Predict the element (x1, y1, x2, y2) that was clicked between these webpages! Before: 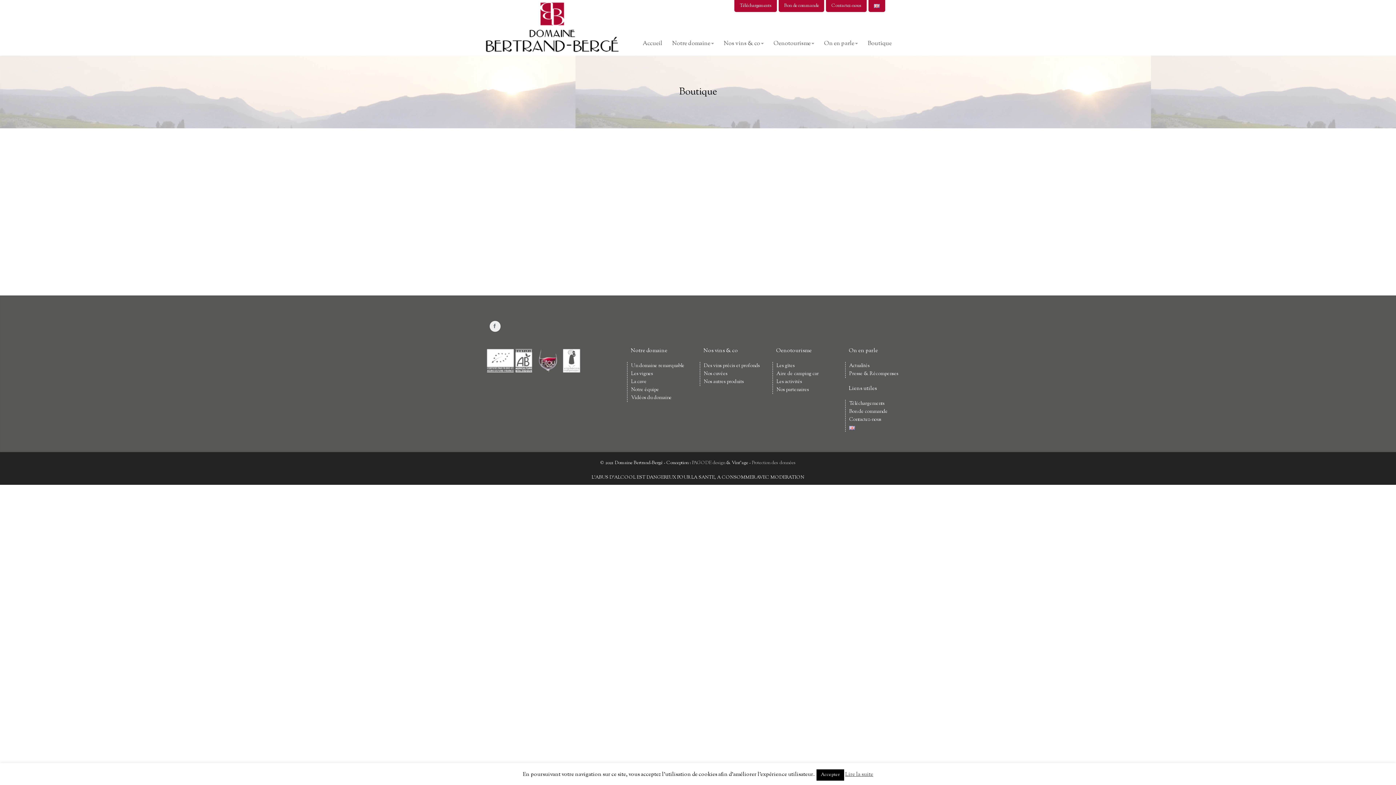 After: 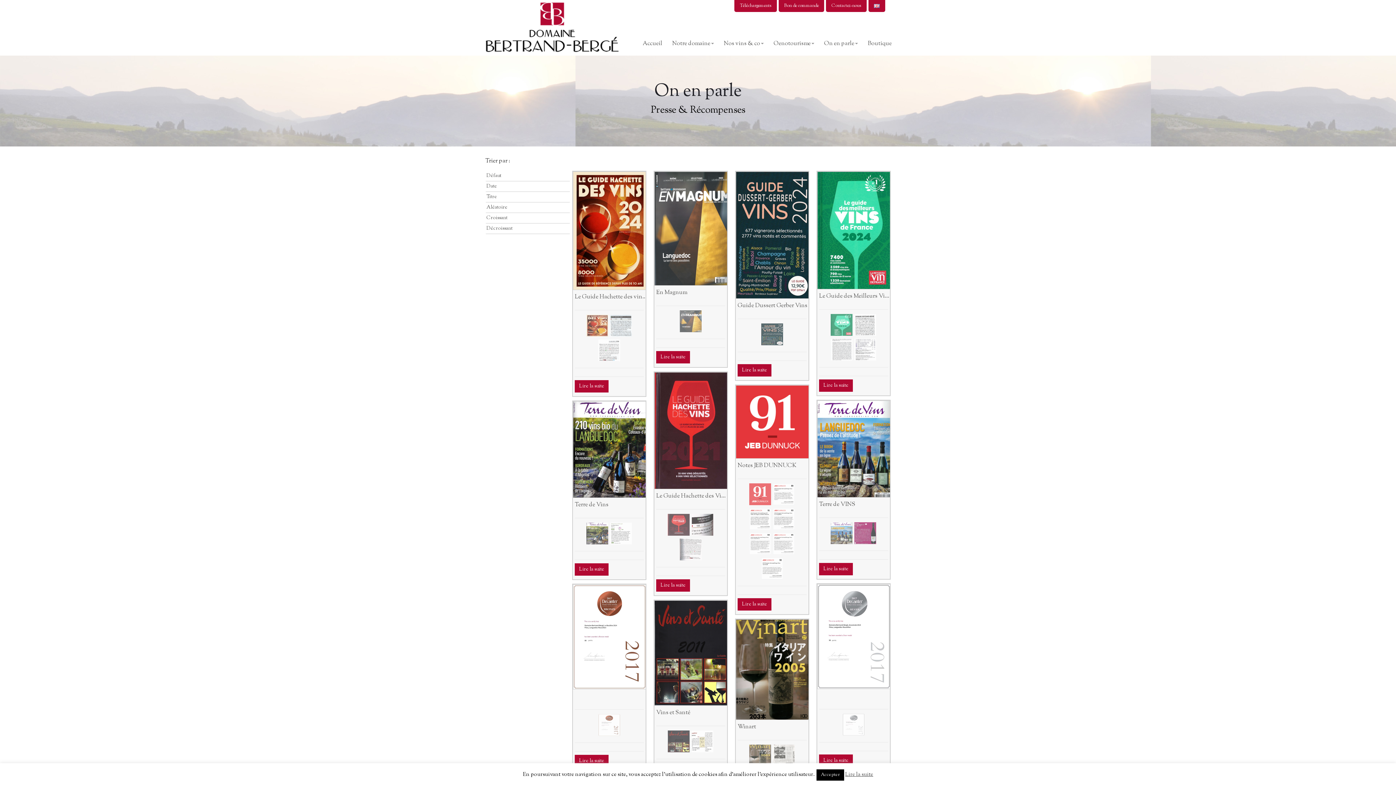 Action: bbox: (849, 370, 898, 377) label: Presse & Récompenses